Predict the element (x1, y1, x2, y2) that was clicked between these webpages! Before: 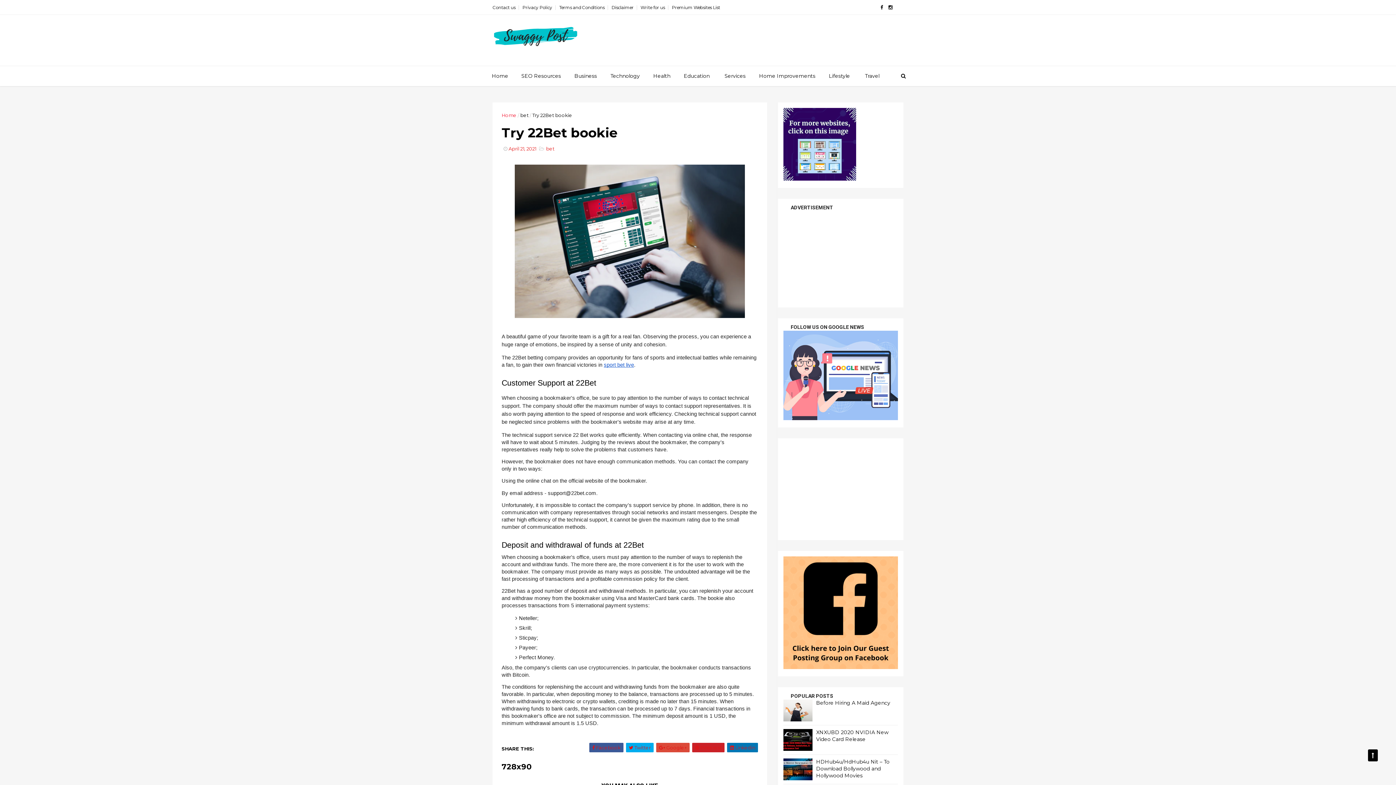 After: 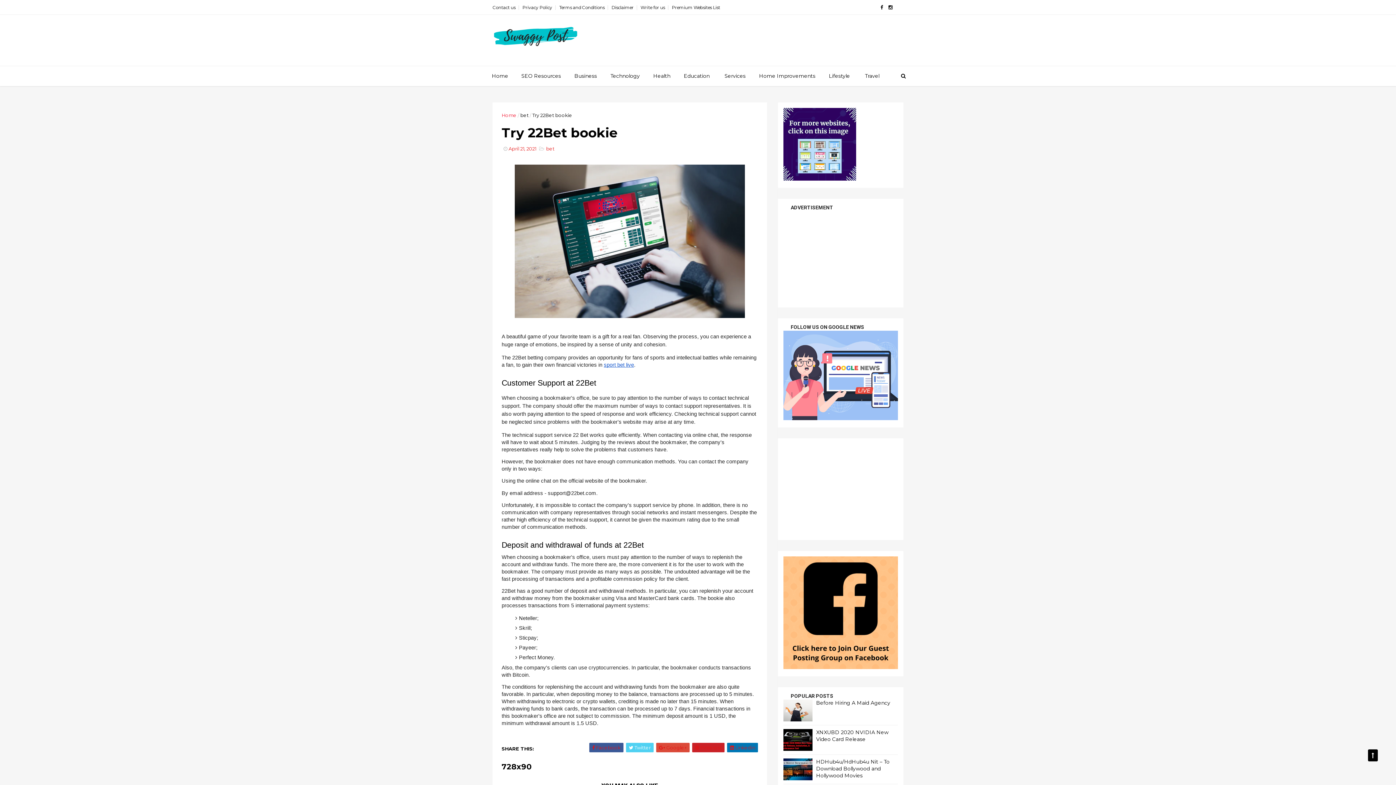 Action: bbox: (626, 743, 653, 752) label:  Twitter